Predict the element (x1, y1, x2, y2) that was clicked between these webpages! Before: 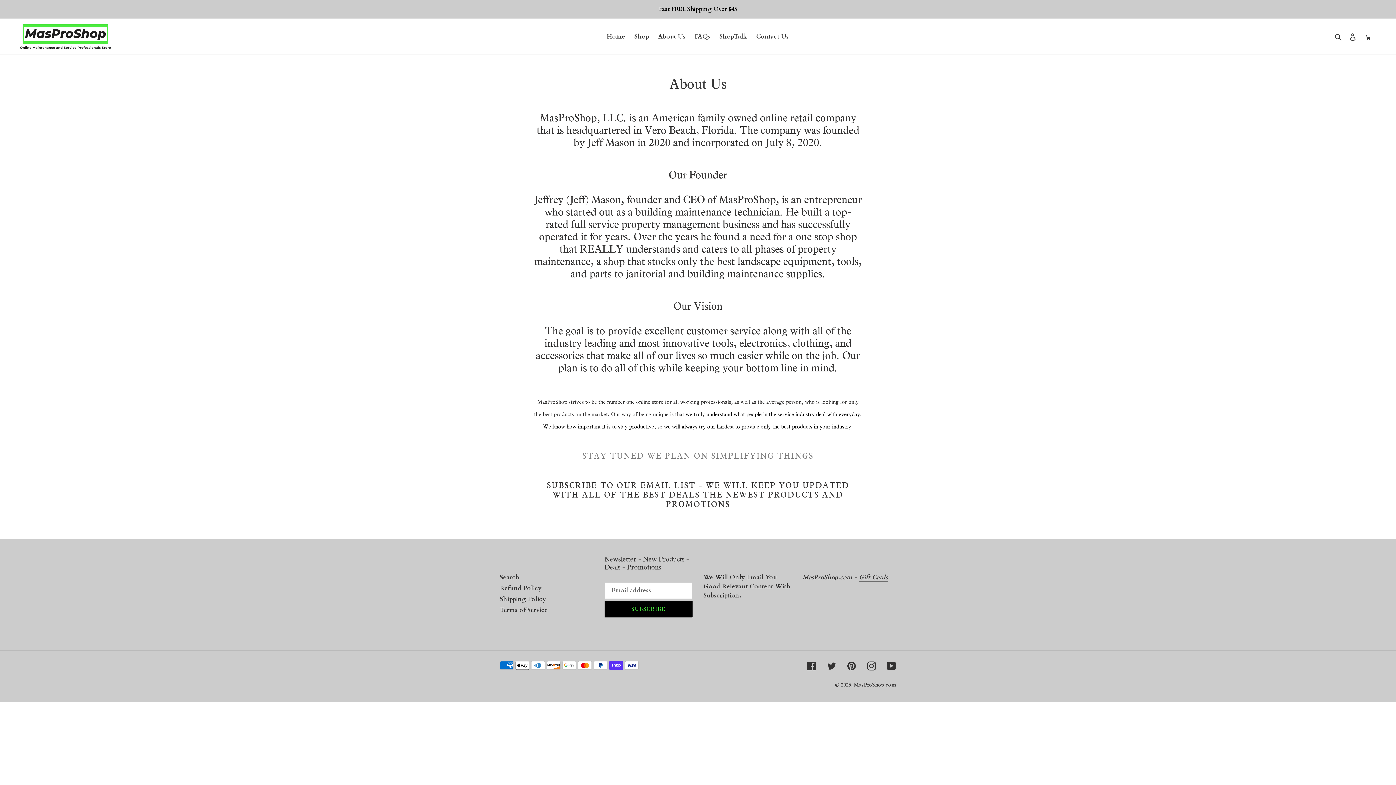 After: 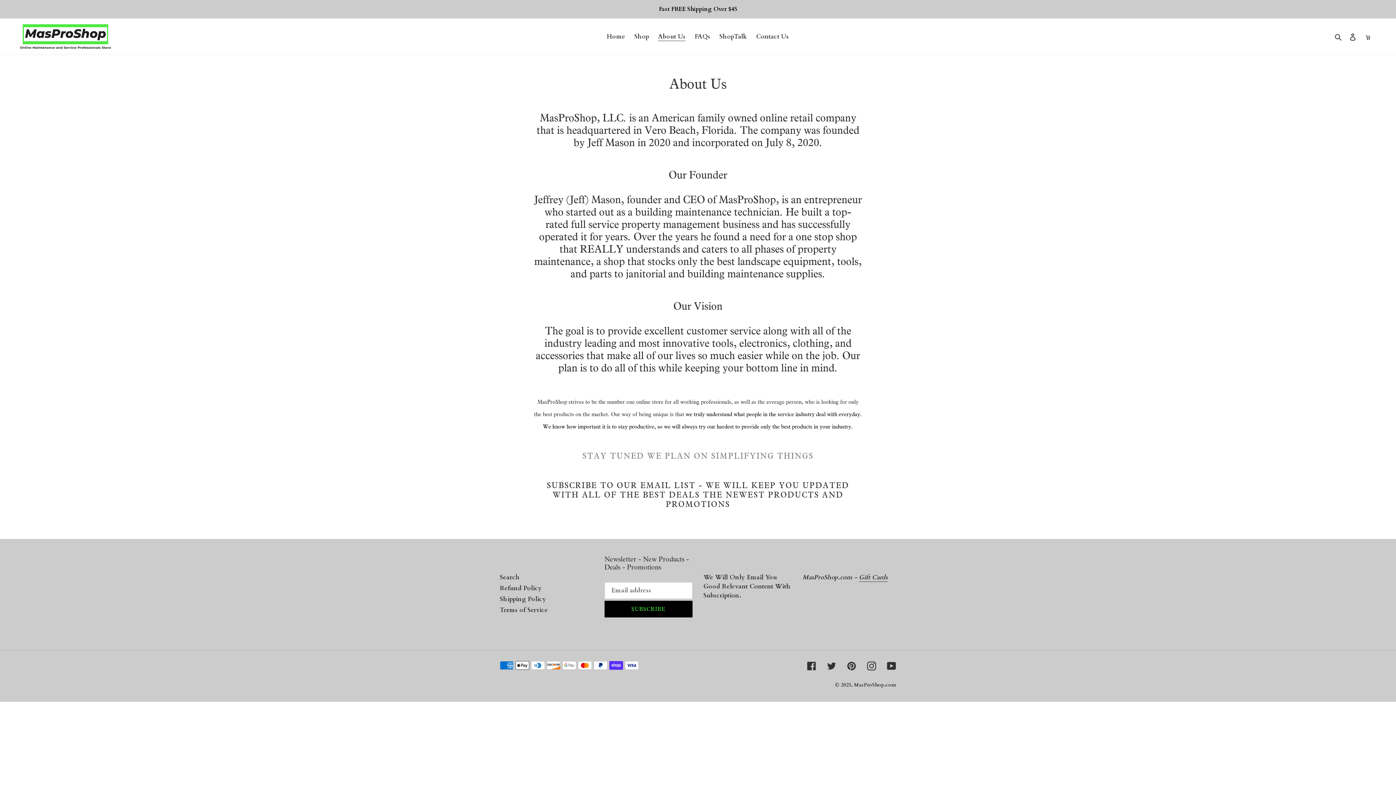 Action: label: About Us bbox: (654, 30, 689, 42)